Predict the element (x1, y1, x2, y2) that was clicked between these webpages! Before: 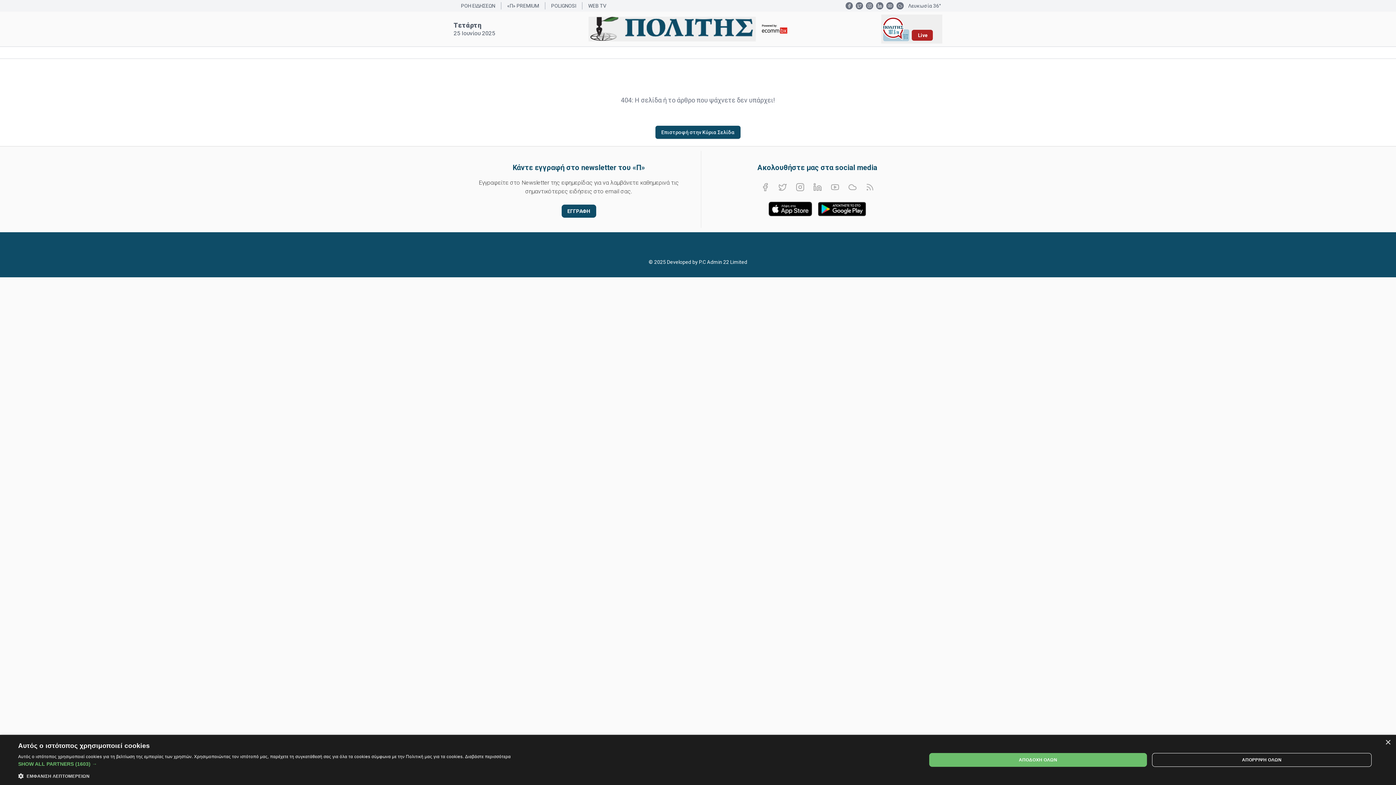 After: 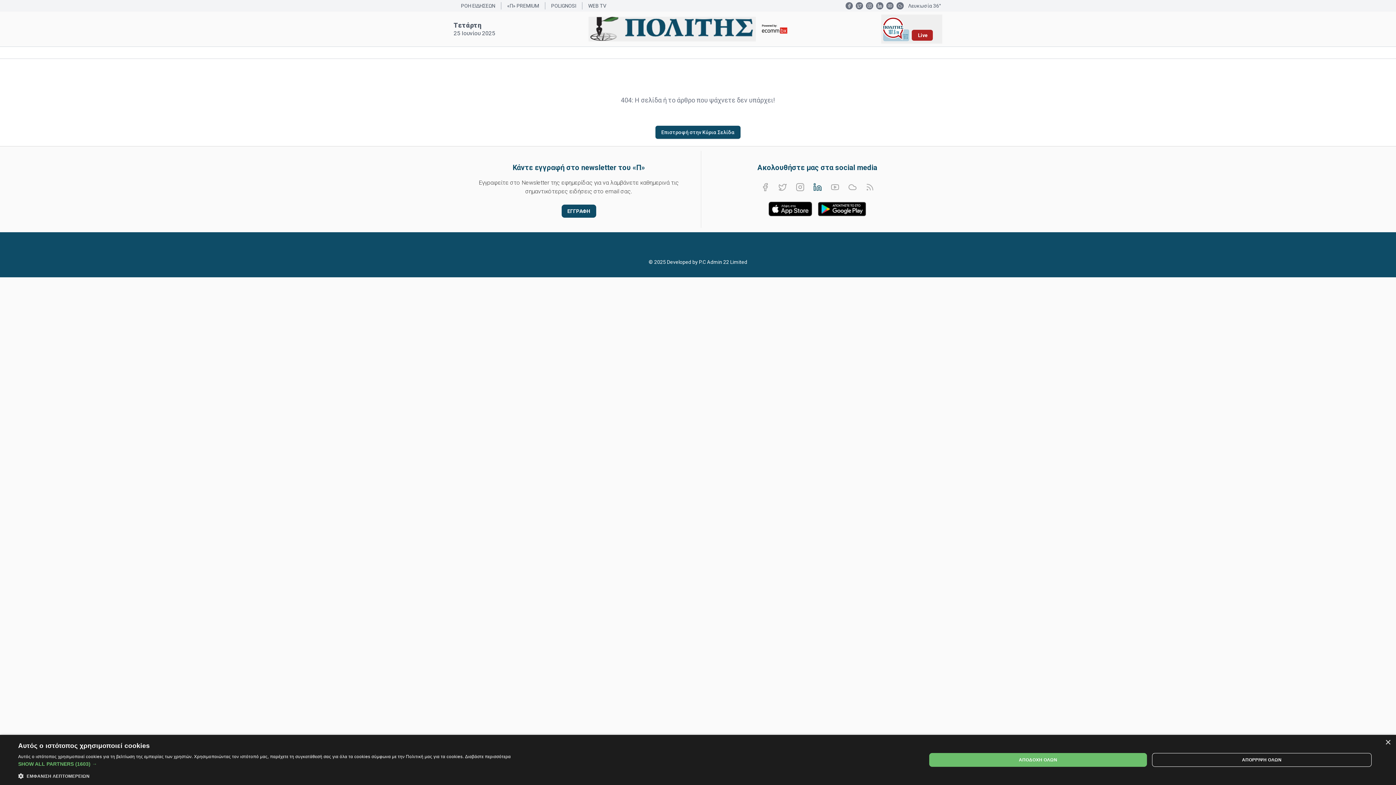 Action: bbox: (813, 182, 822, 191) label: Visit Politis on Linkedin